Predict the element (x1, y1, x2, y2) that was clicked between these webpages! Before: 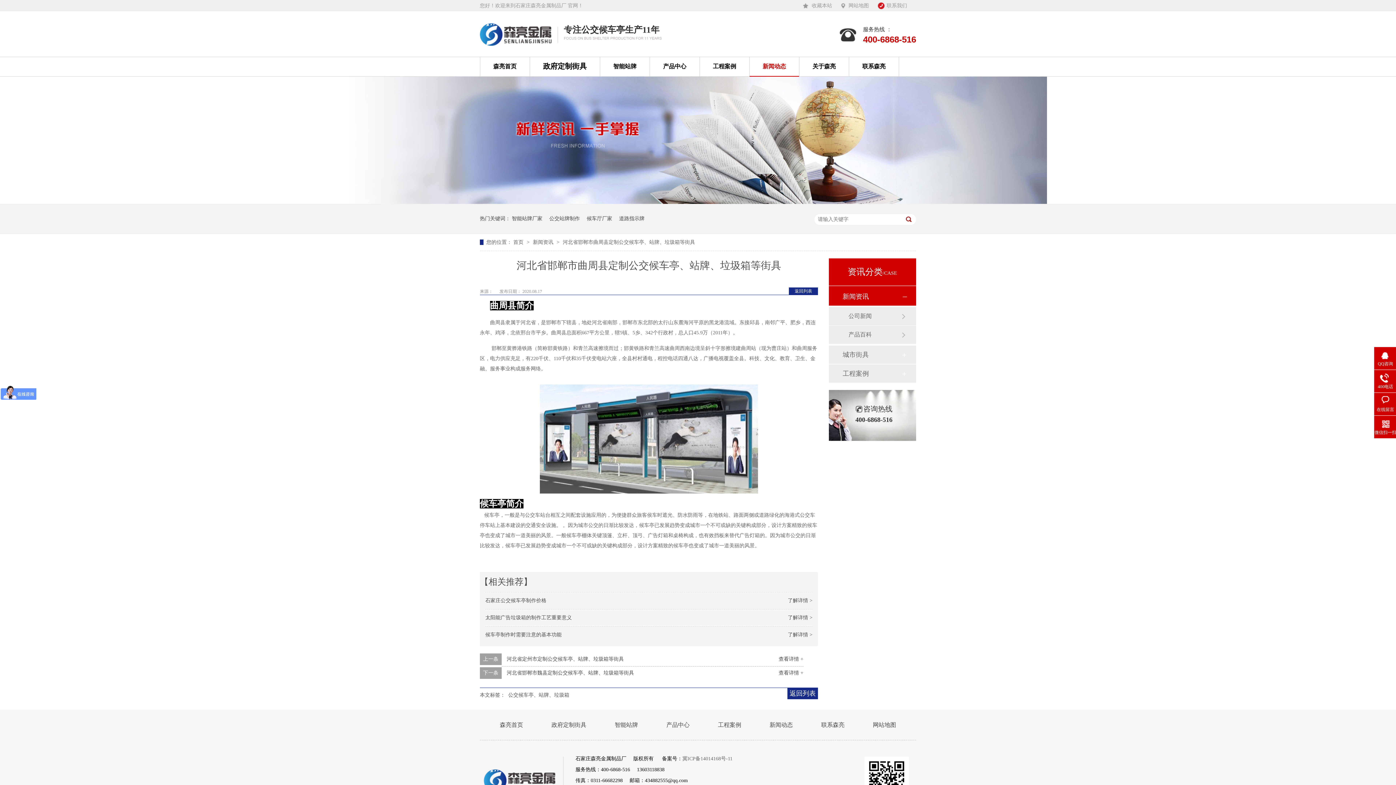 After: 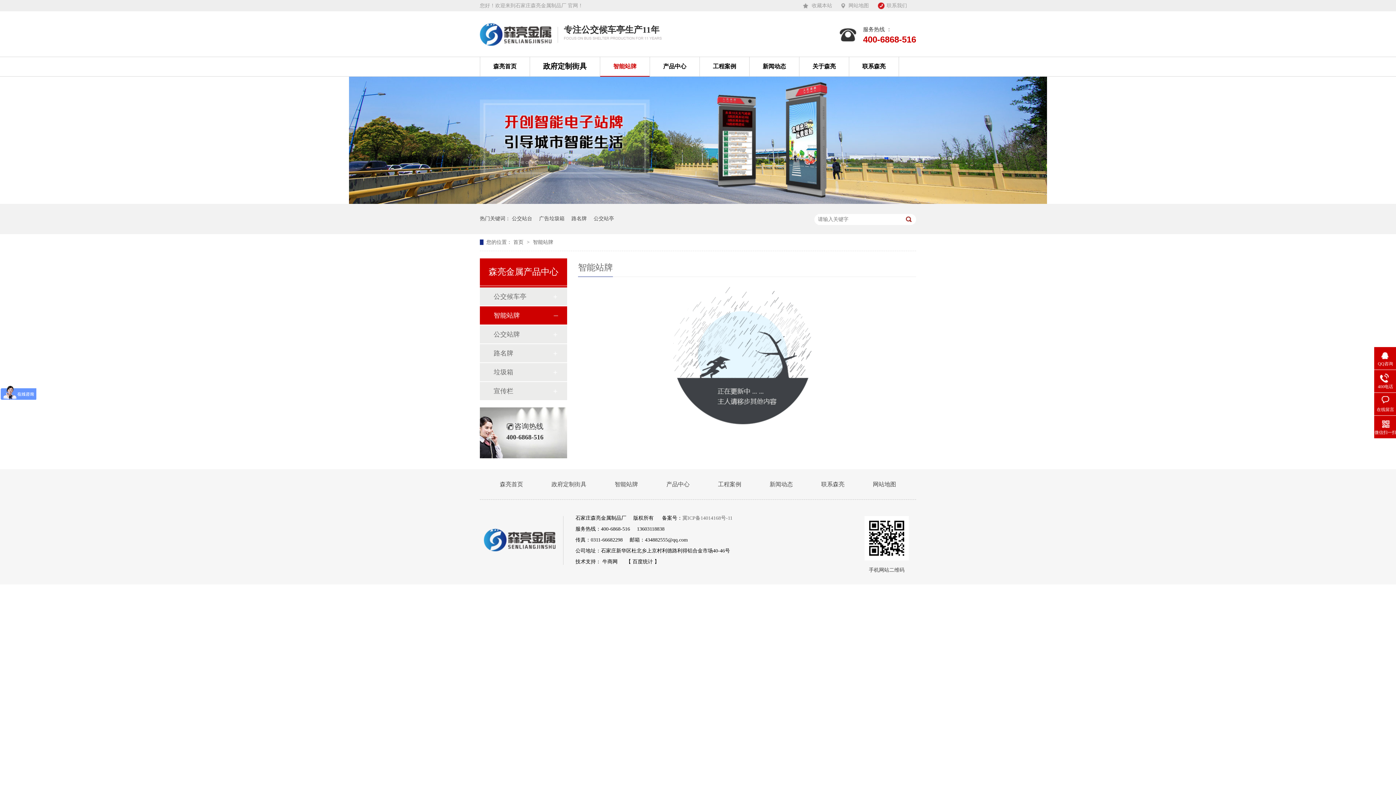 Action: bbox: (600, 56, 649, 76) label: 智能站牌